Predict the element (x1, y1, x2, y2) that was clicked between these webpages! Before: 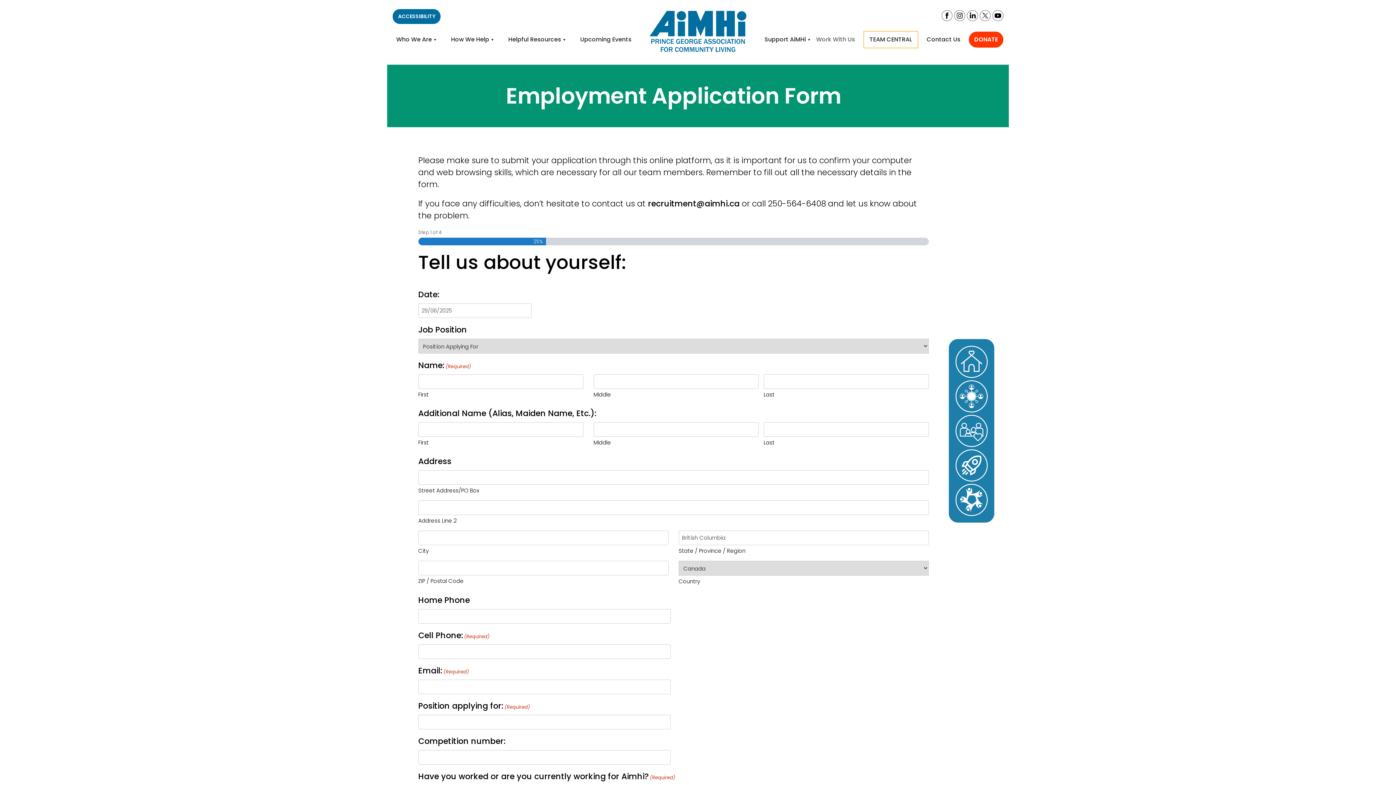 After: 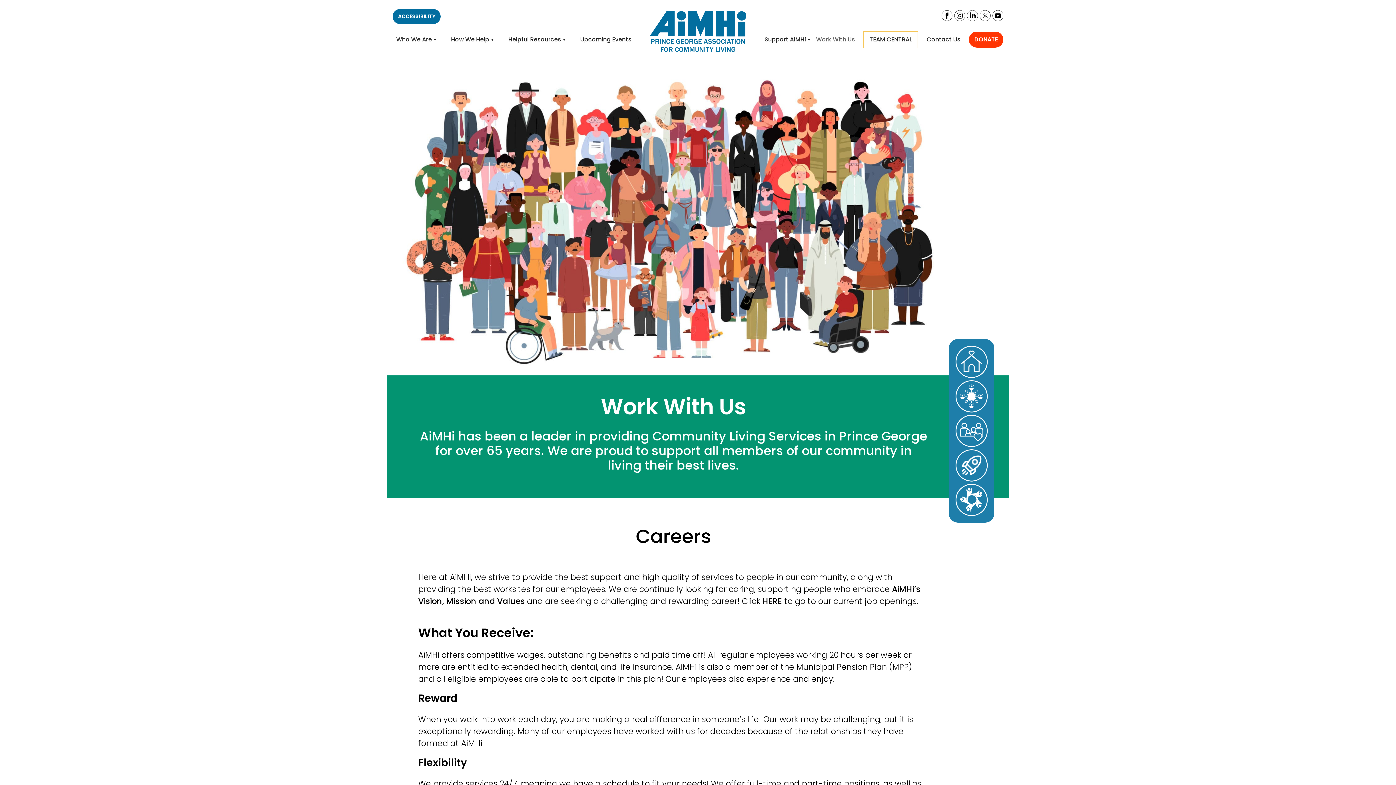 Action: bbox: (812, 33, 858, 45) label: Work With Us